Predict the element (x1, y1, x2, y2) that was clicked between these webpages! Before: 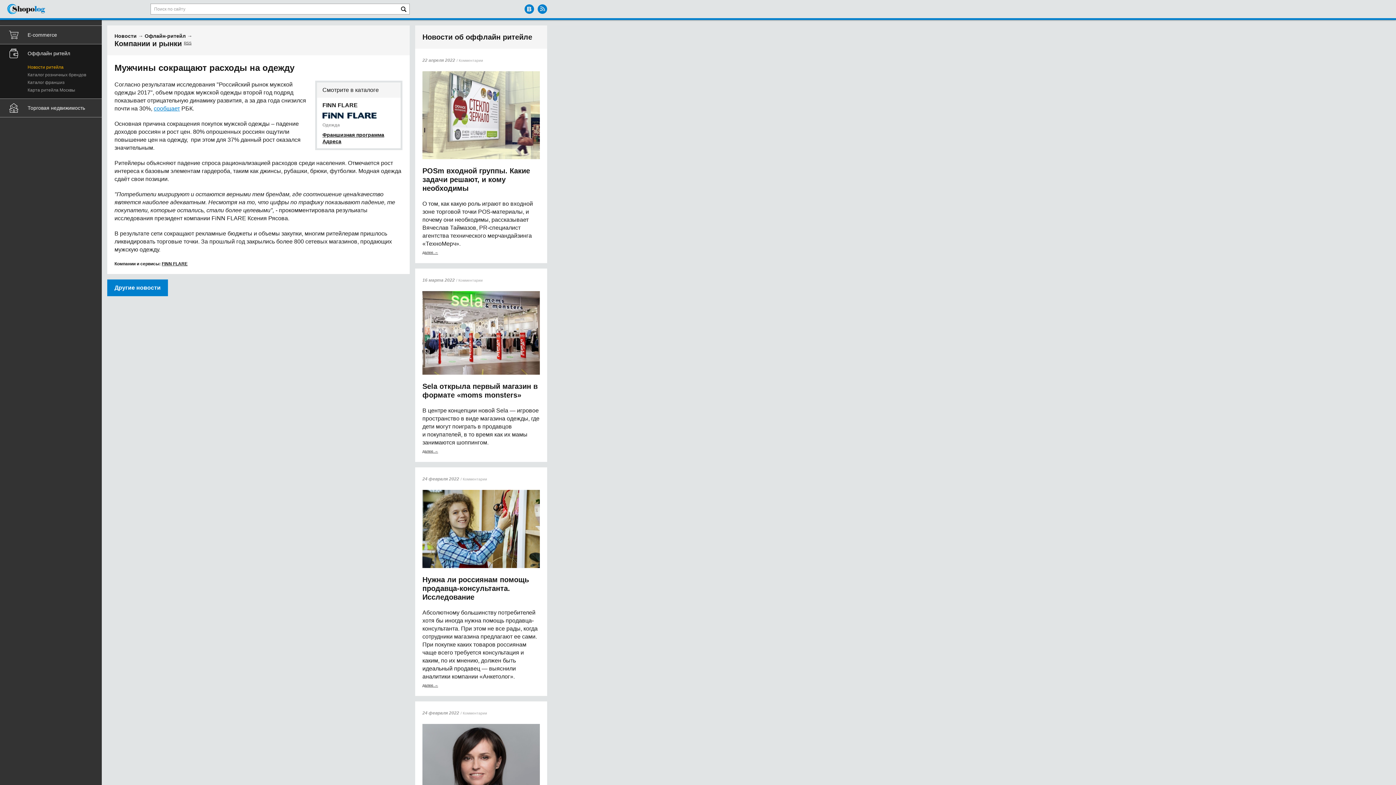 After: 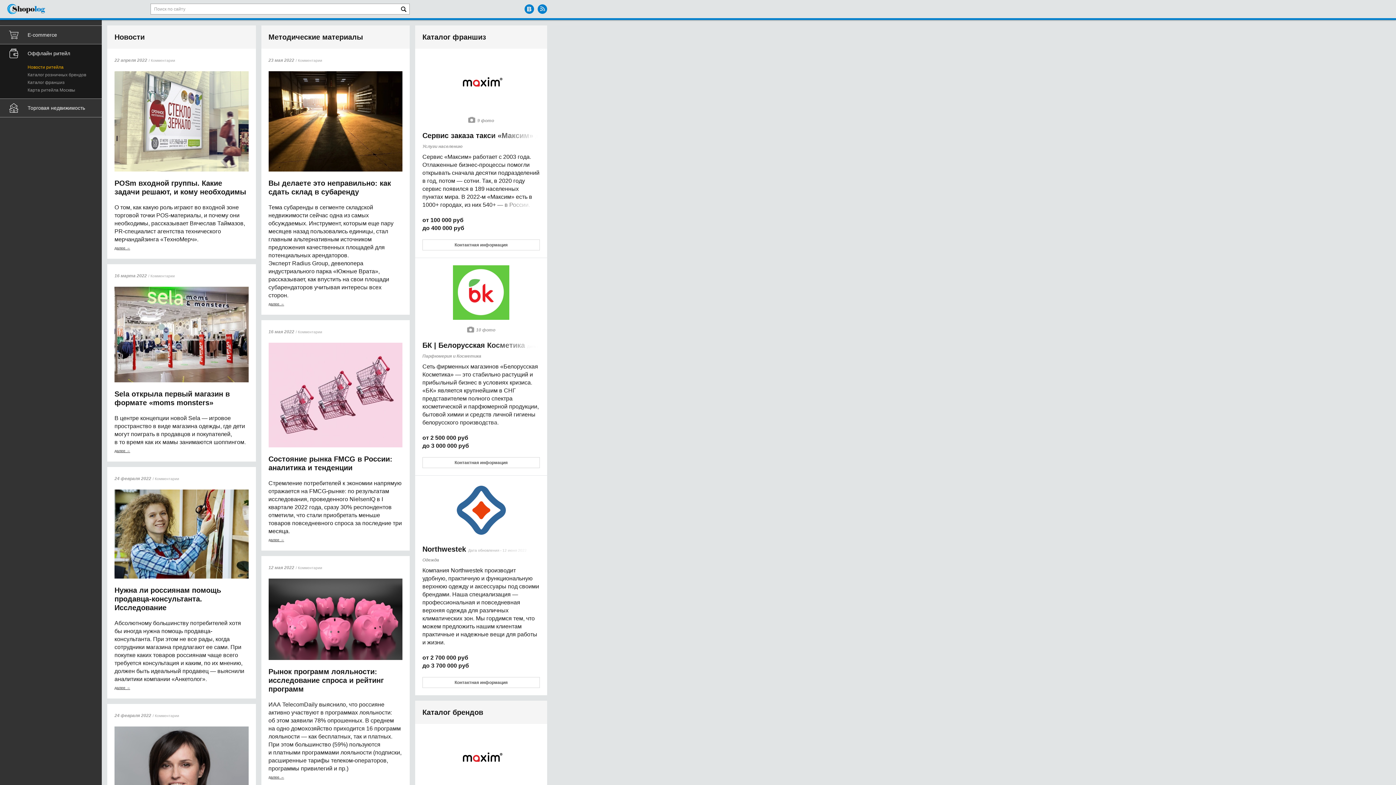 Action: label: Офлайн-ритейл bbox: (144, 33, 185, 38)